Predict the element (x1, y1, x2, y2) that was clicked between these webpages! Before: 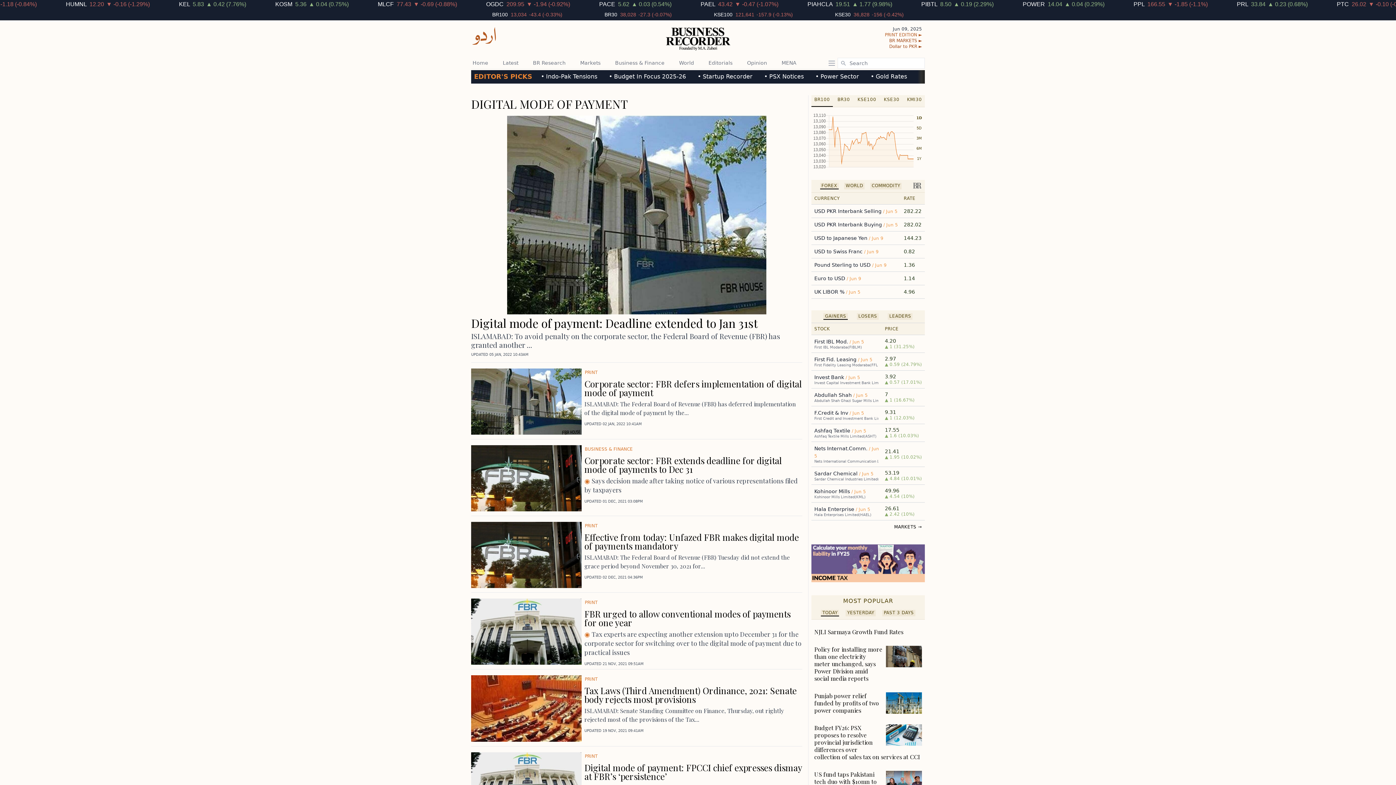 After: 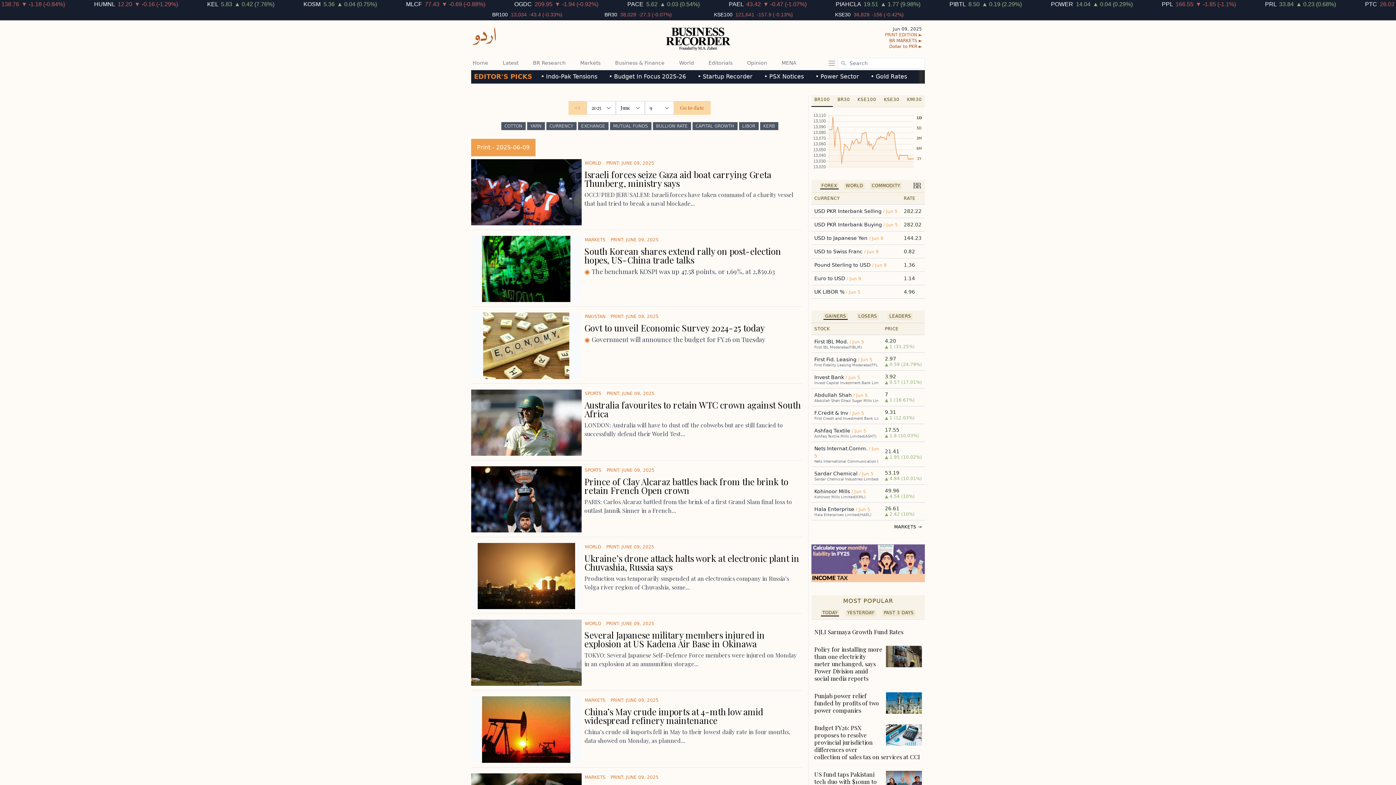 Action: bbox: (584, 369, 597, 375) label: PRINT